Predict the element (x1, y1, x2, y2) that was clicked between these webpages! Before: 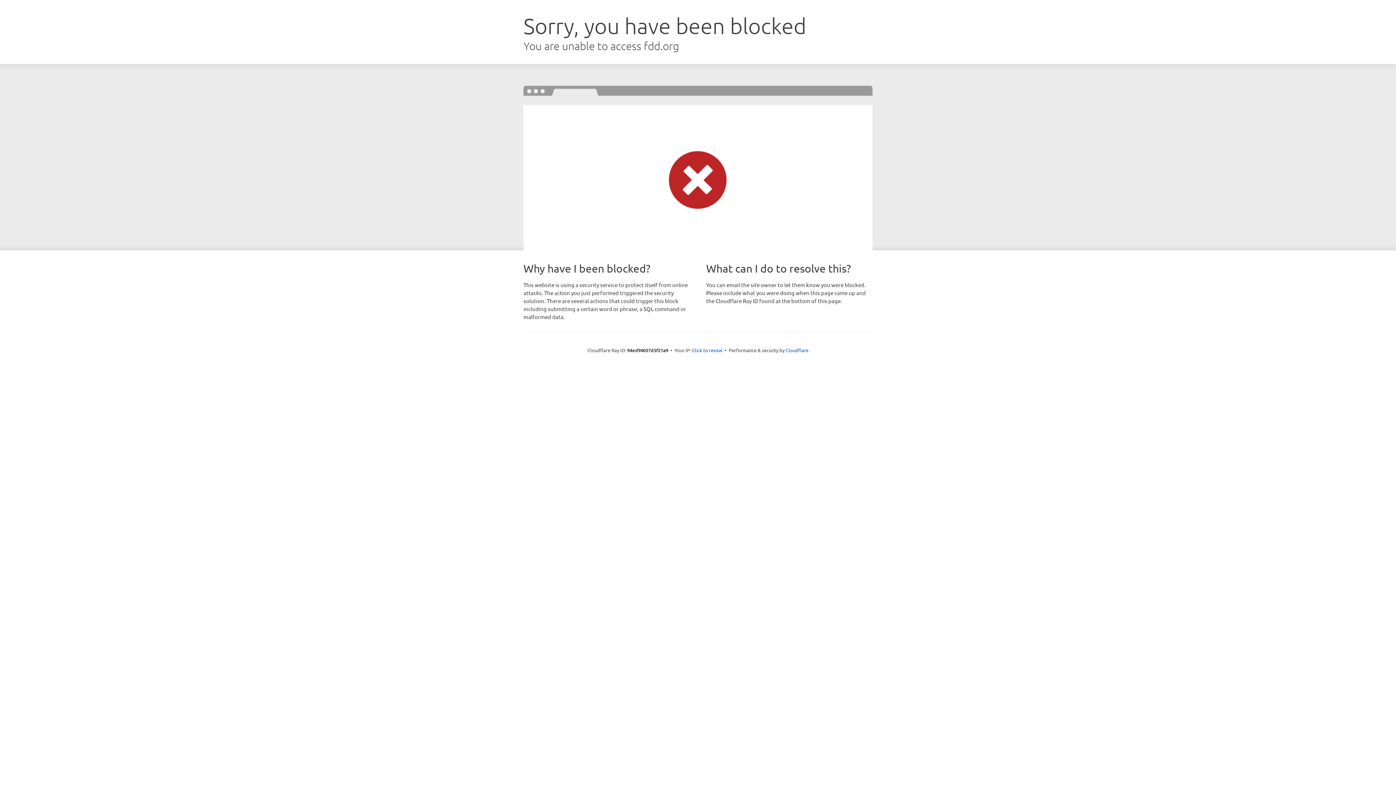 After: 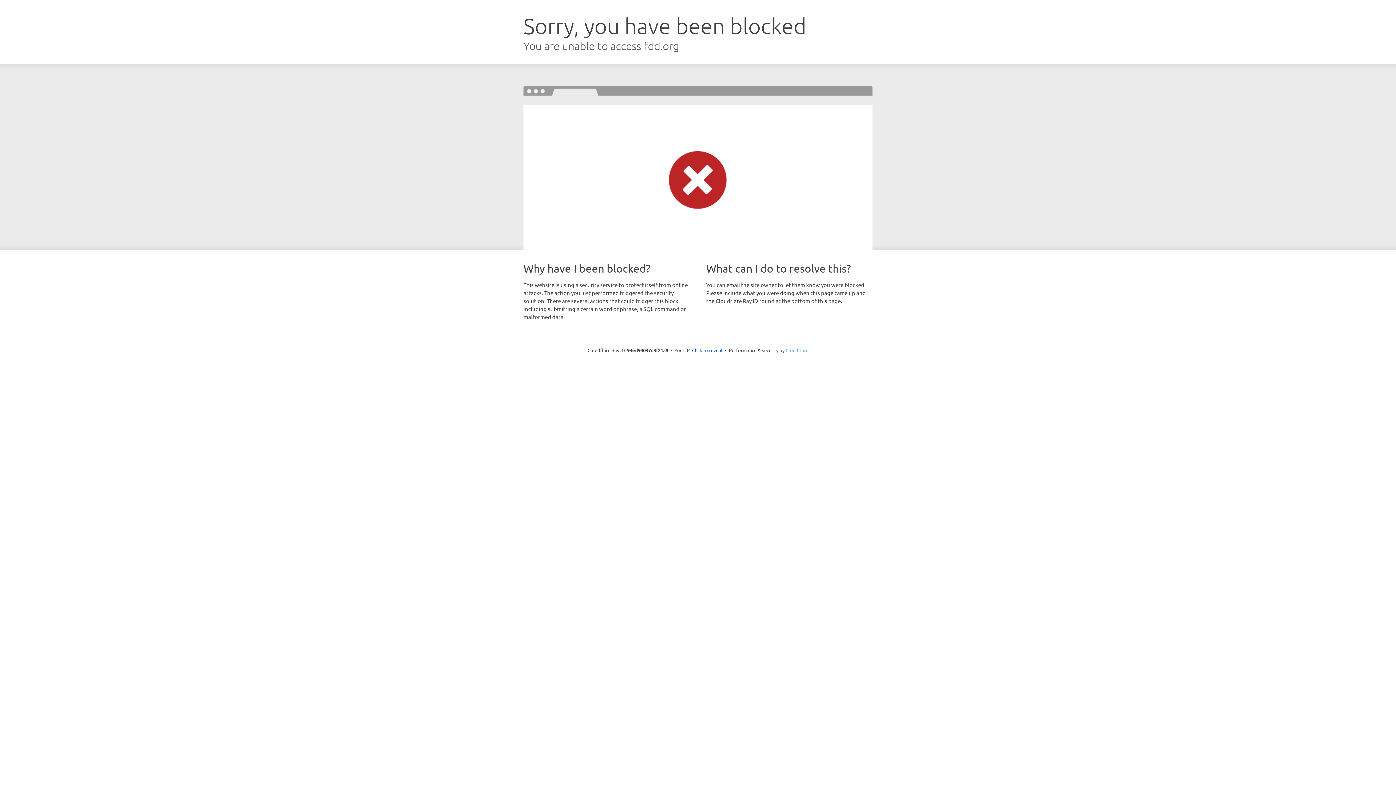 Action: bbox: (785, 347, 808, 353) label: Cloudflare